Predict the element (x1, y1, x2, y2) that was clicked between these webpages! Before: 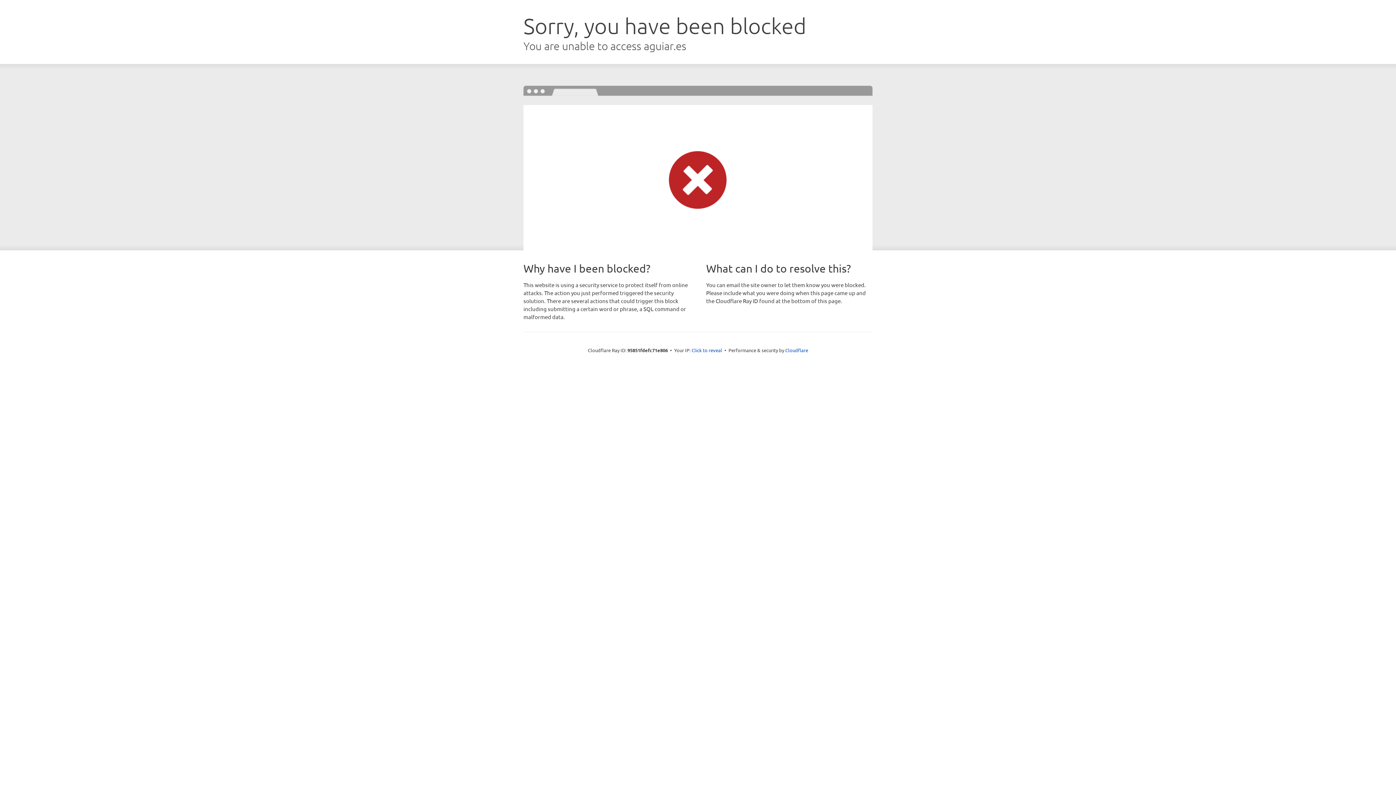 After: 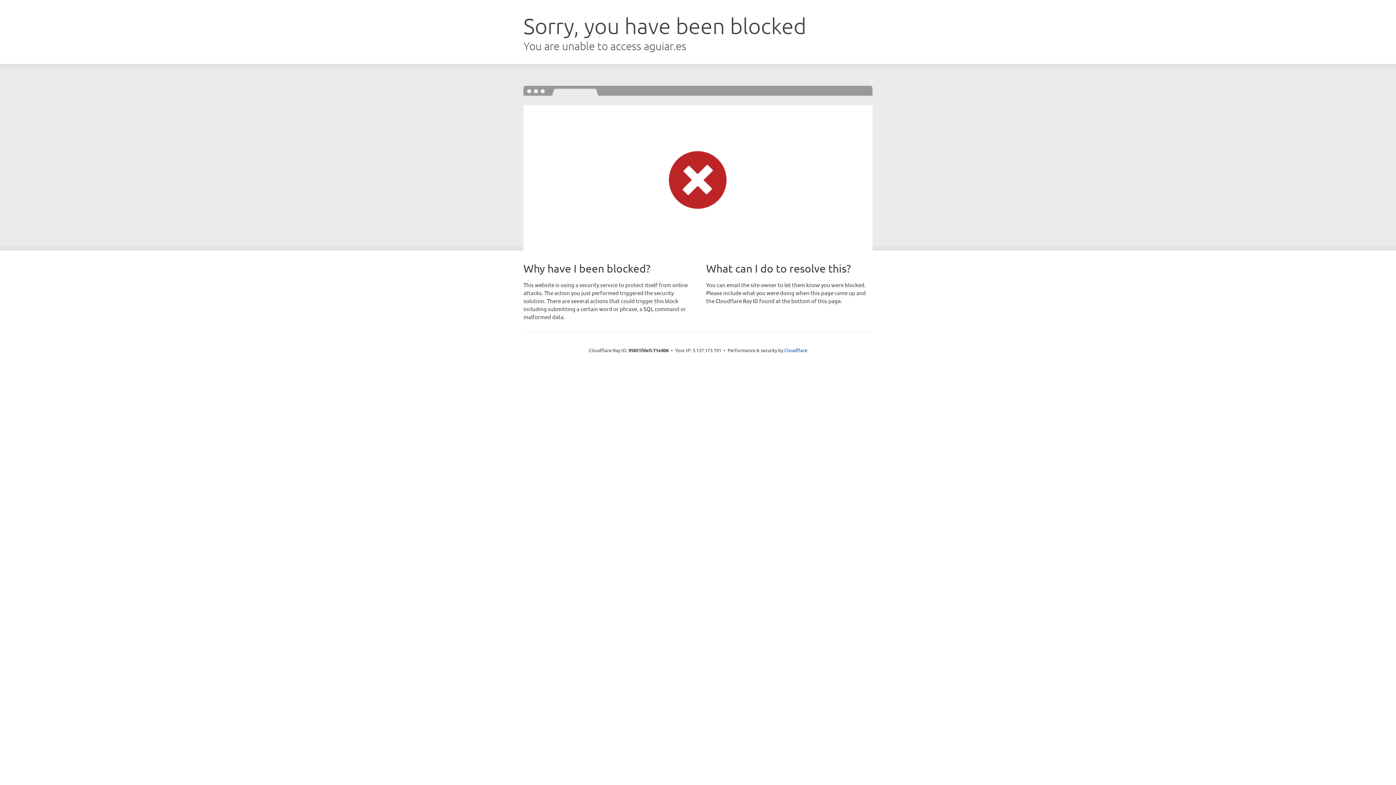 Action: label: Click to reveal bbox: (691, 346, 722, 353)